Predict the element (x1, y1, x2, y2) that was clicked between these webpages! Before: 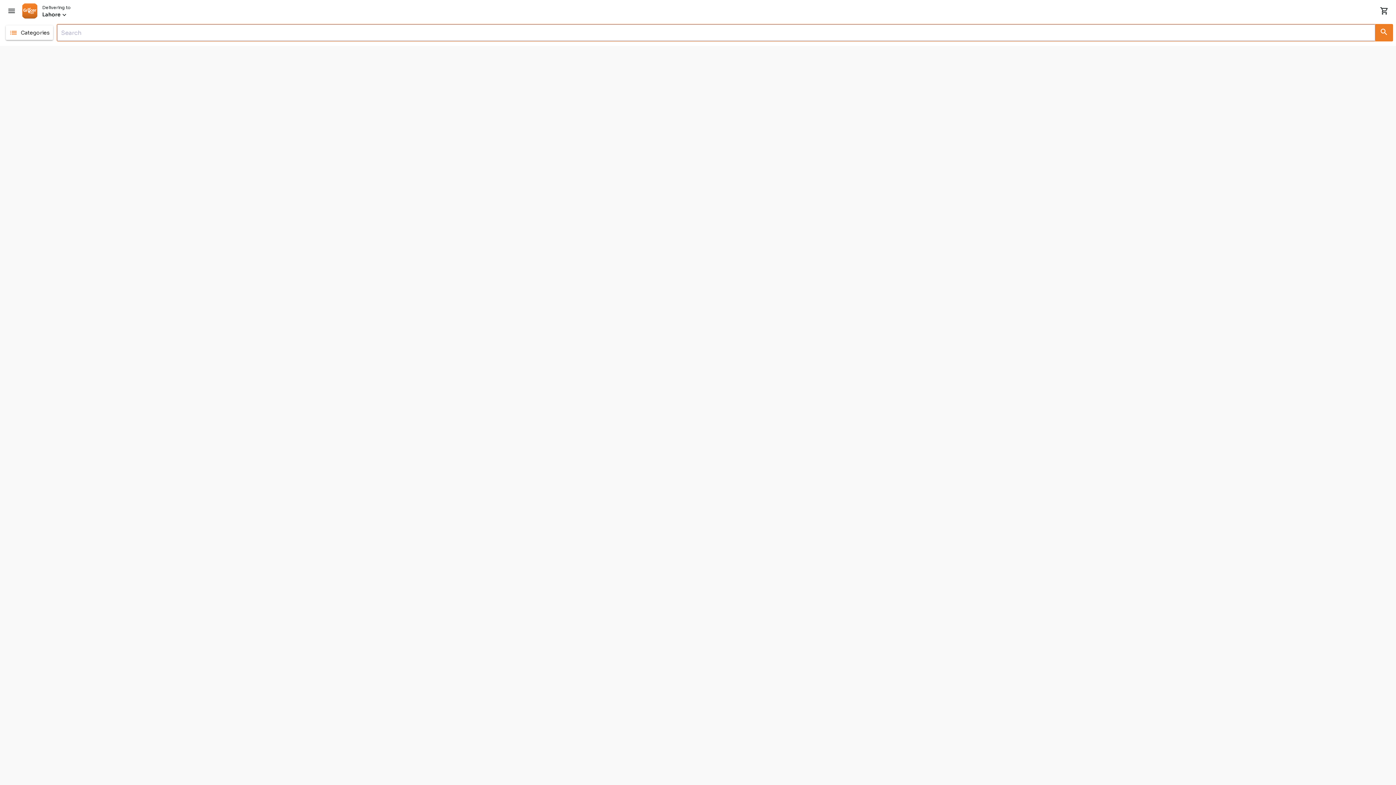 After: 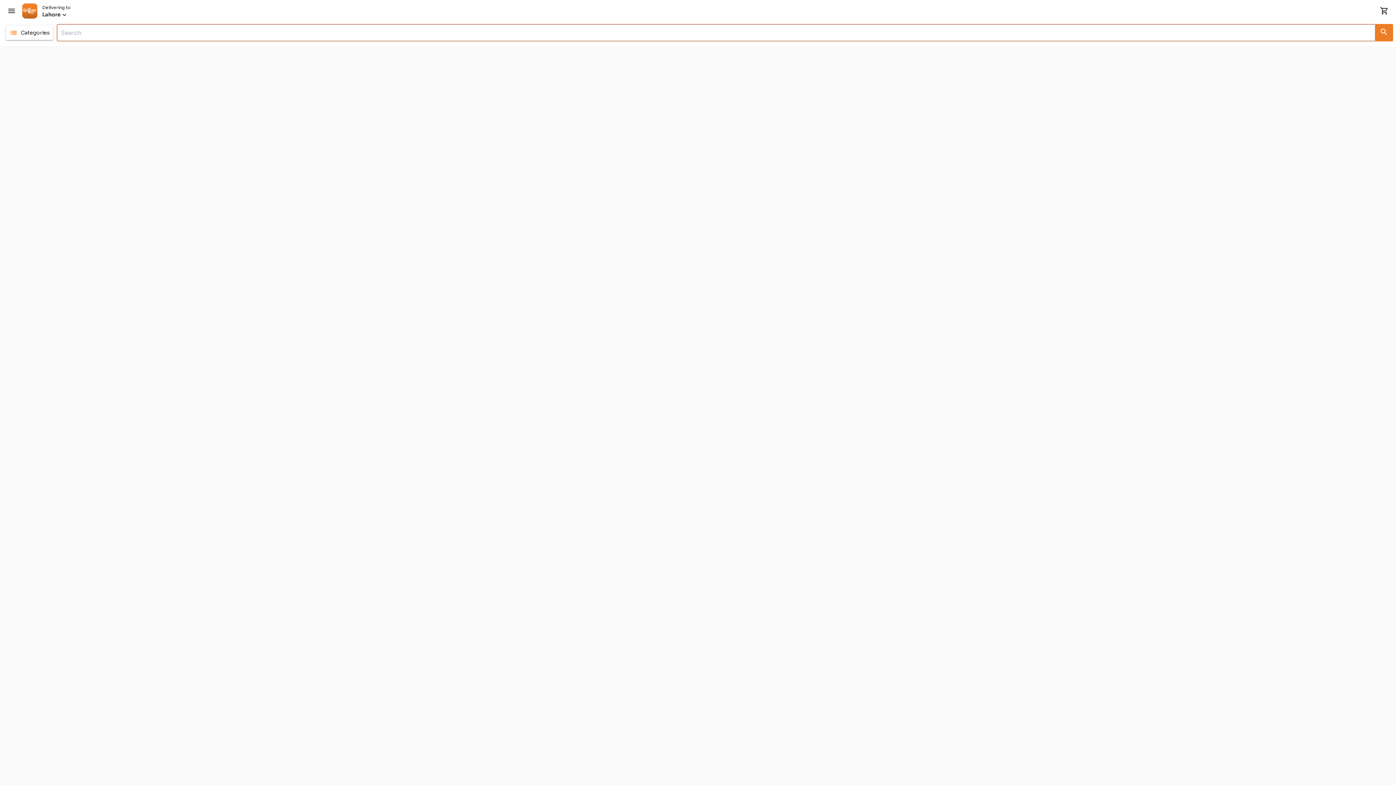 Action: bbox: (20, 2, 39, 19)